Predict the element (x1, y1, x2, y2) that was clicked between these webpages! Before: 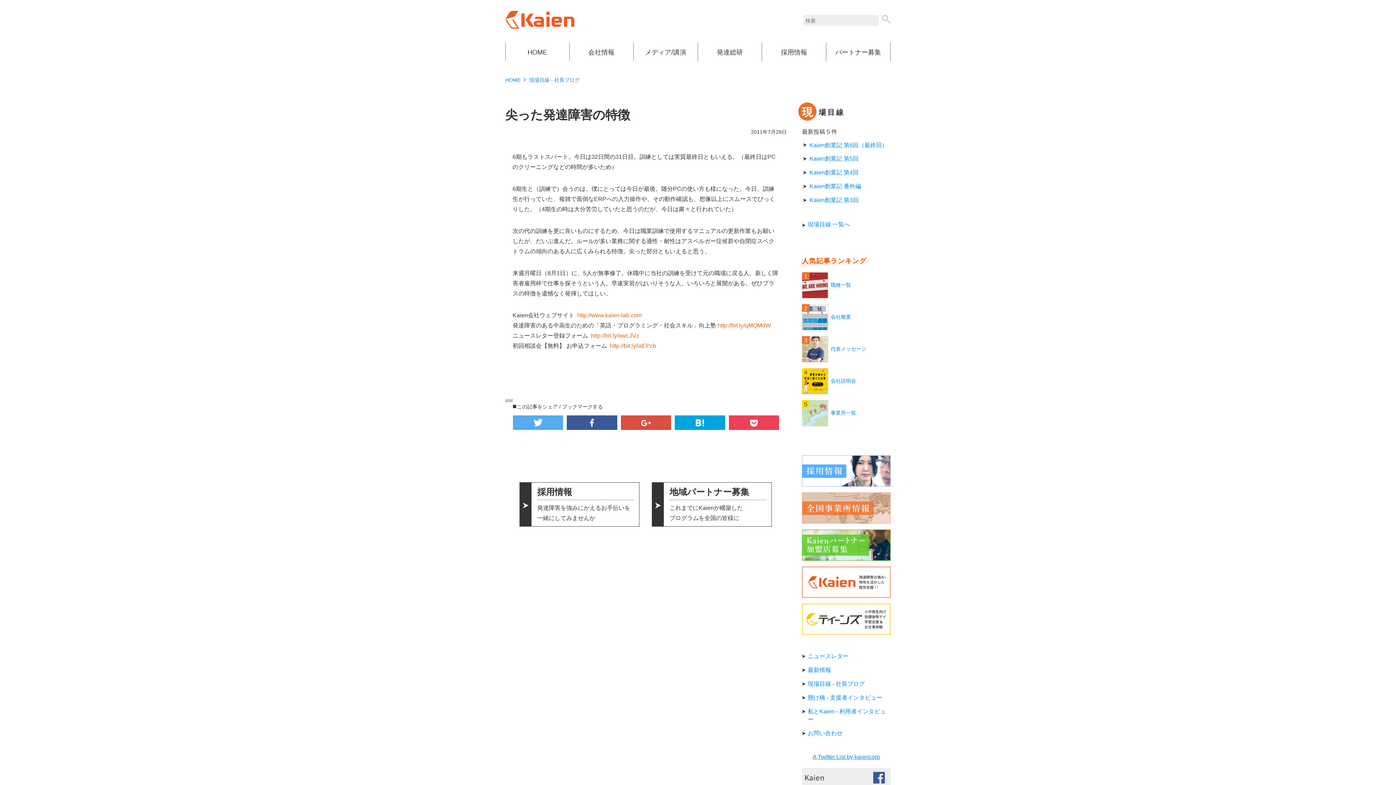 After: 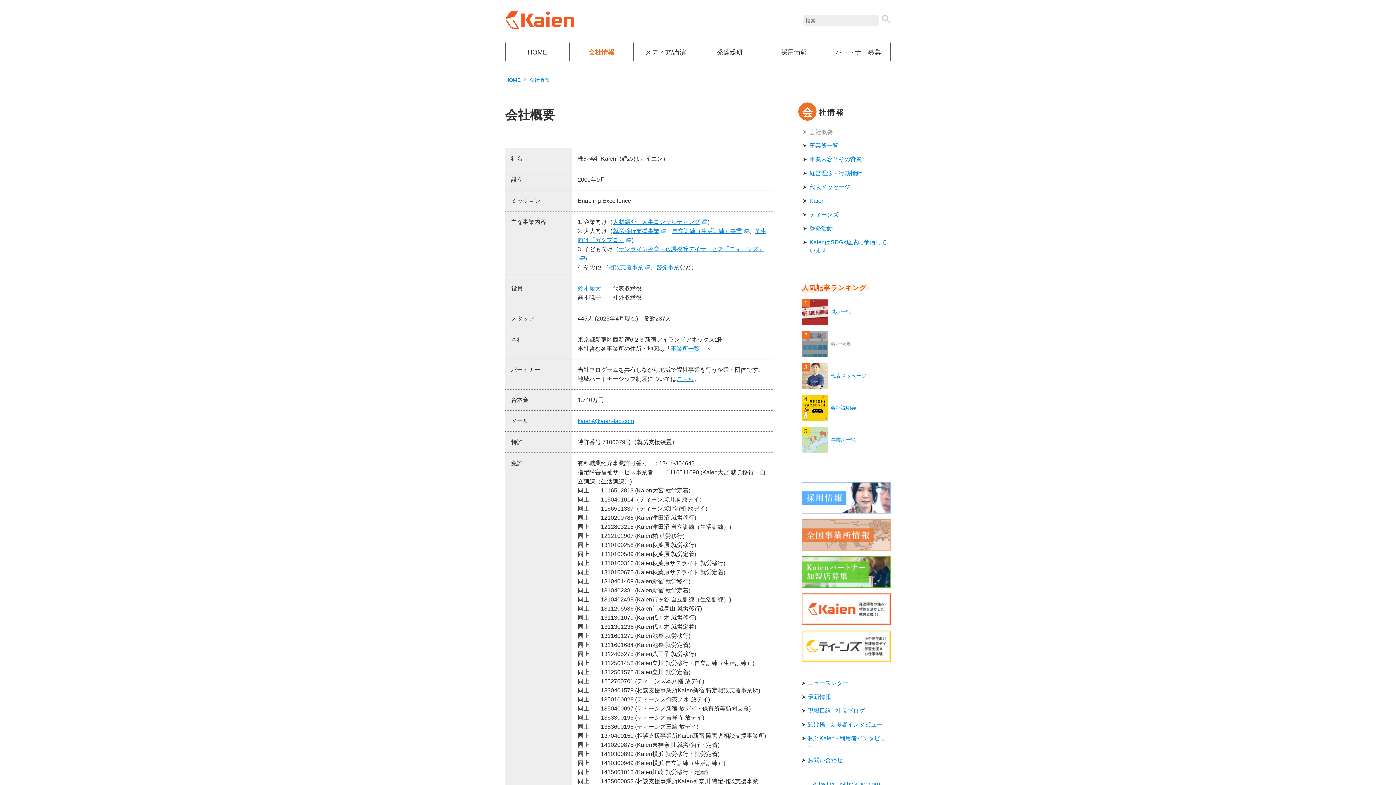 Action: bbox: (802, 304, 828, 330)